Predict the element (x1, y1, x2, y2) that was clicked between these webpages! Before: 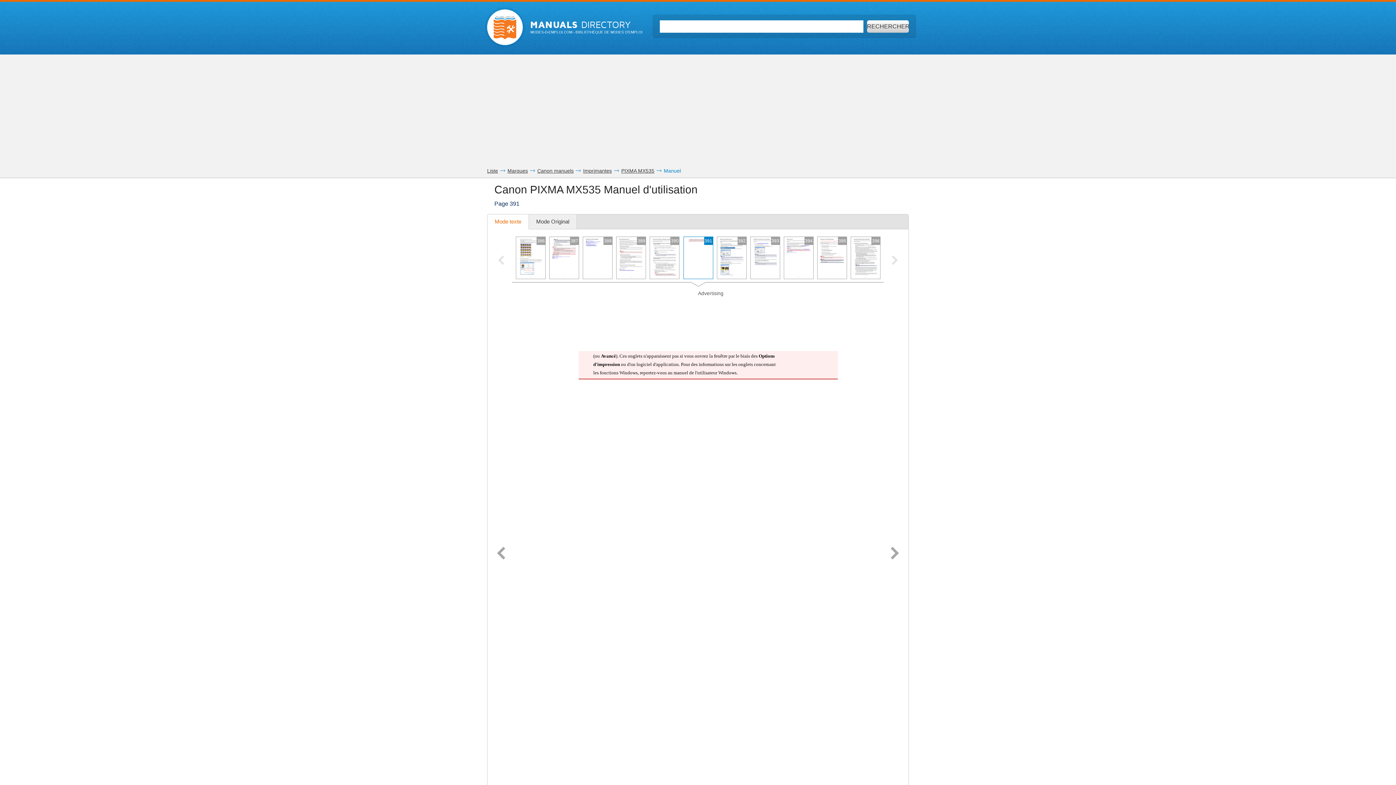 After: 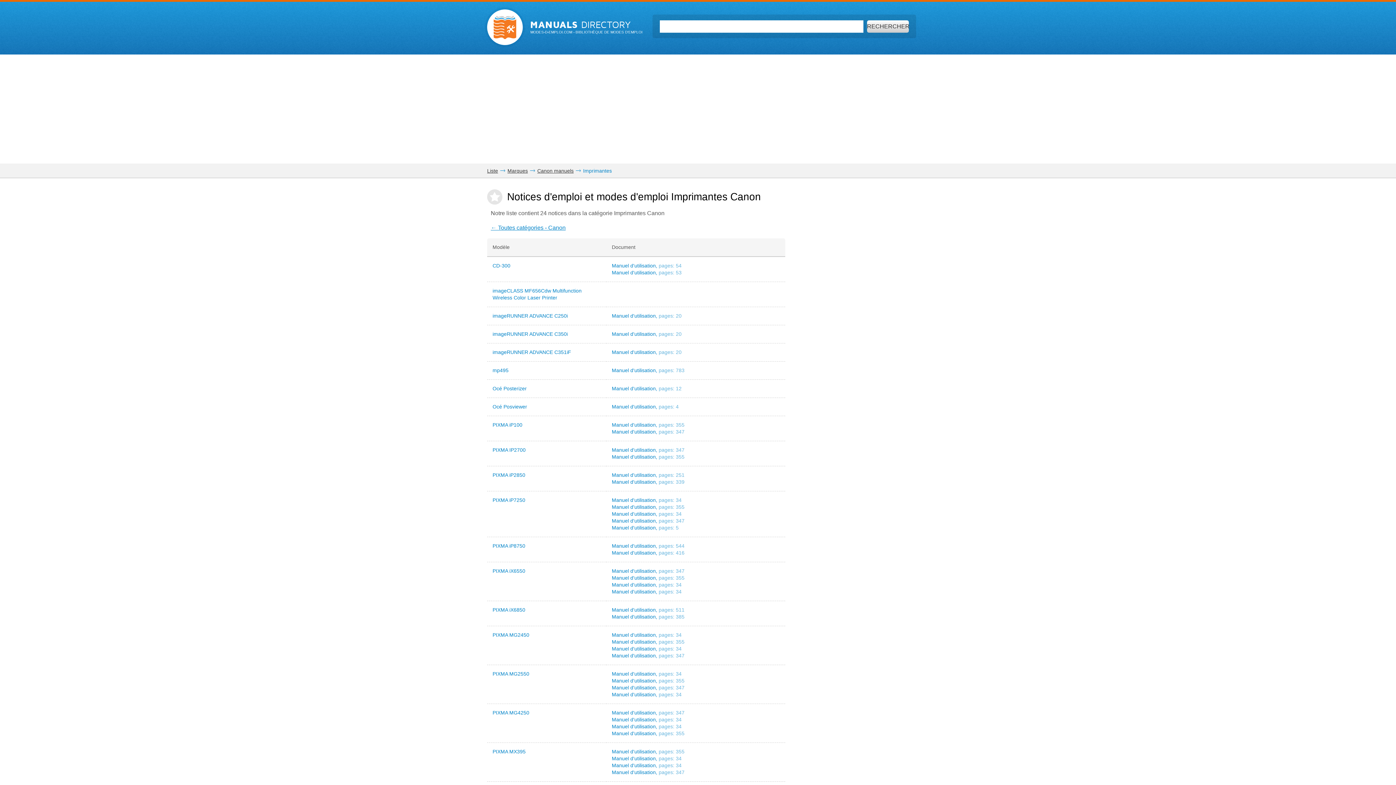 Action: label: Imprimantes bbox: (583, 168, 612, 173)